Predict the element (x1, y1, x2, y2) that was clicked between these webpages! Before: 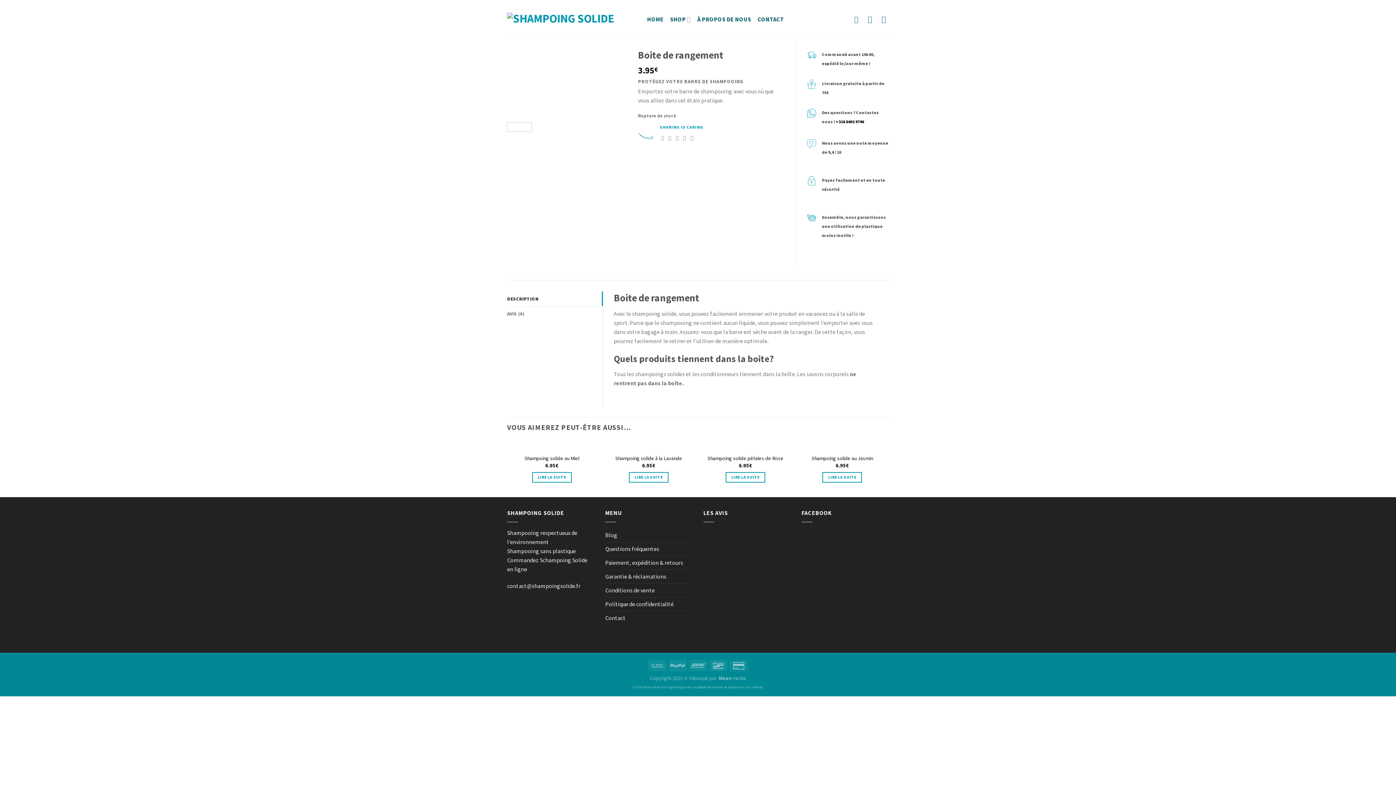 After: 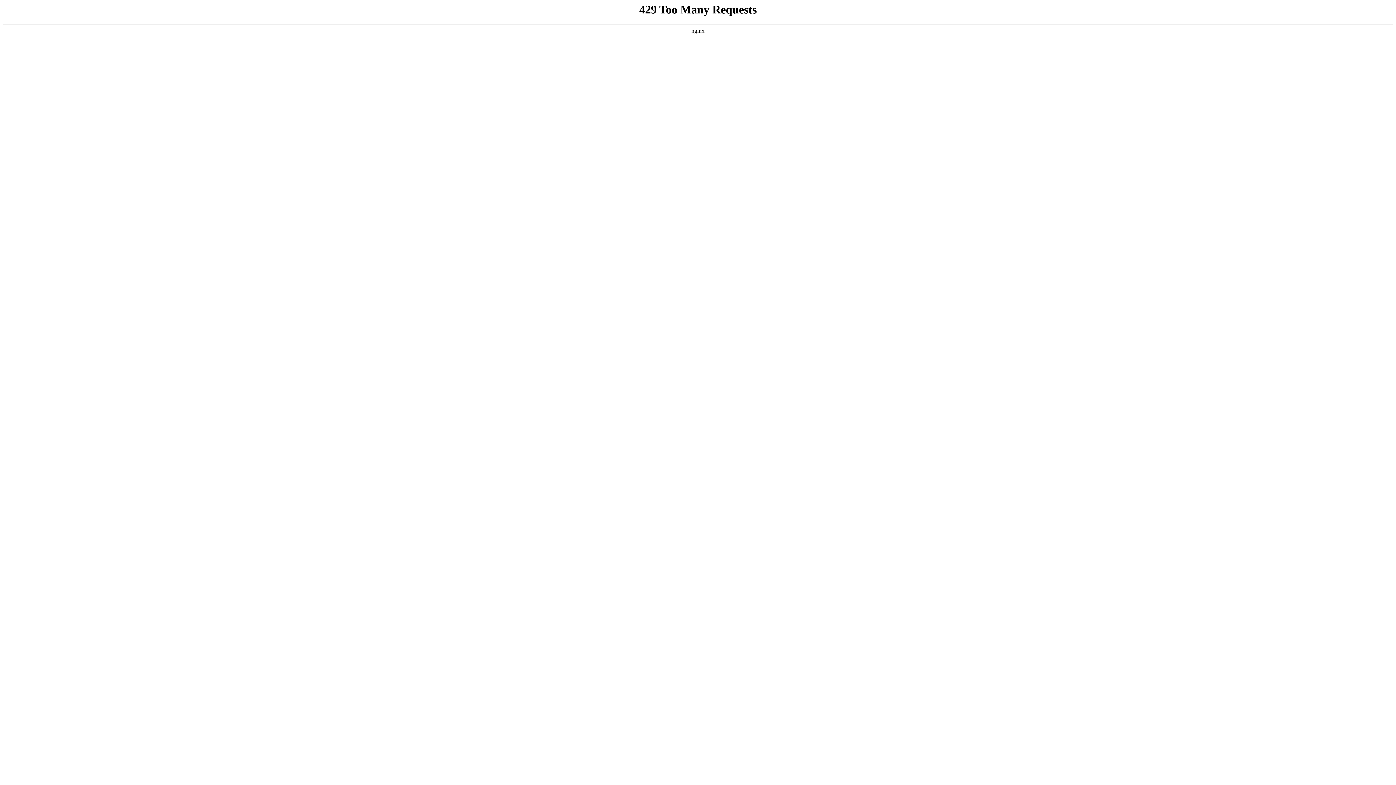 Action: bbox: (605, 528, 617, 542) label: Blog